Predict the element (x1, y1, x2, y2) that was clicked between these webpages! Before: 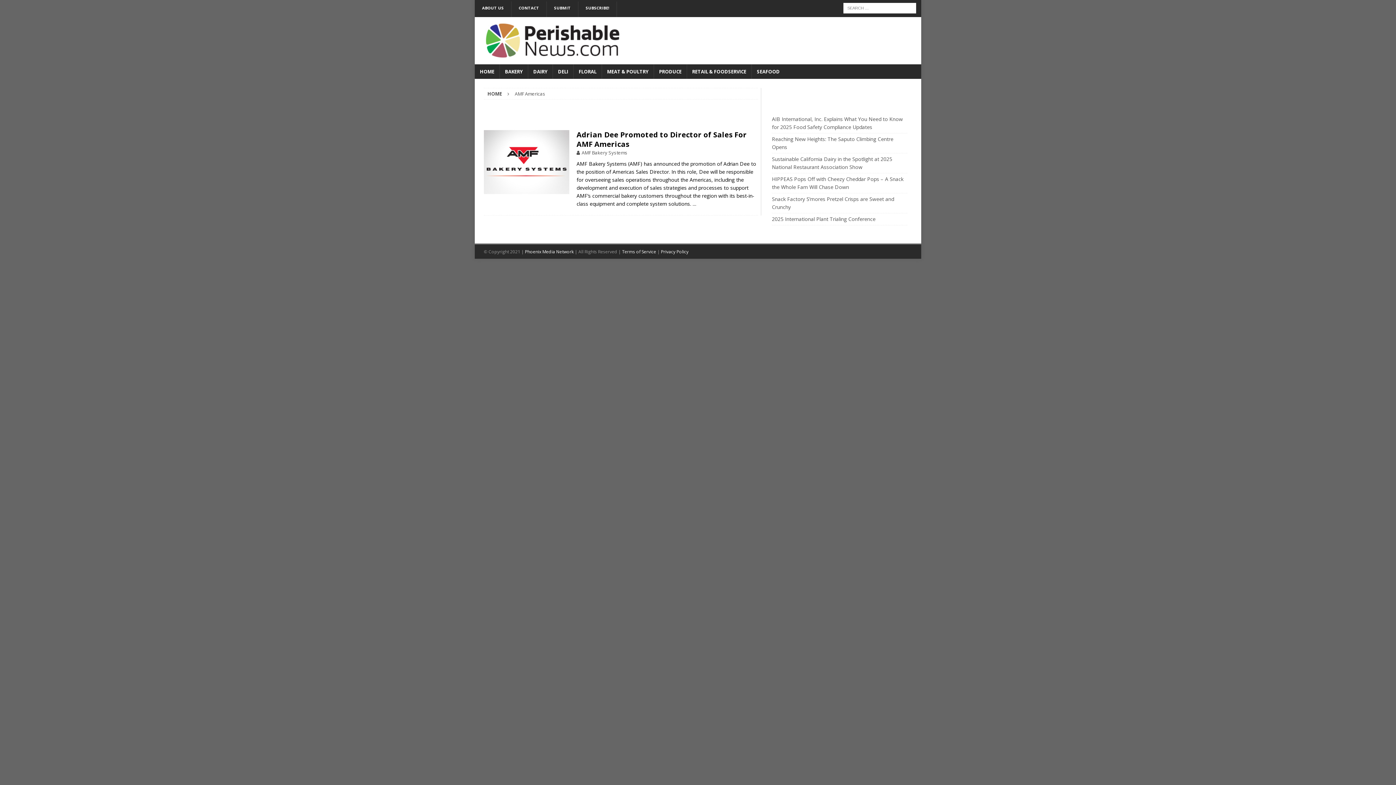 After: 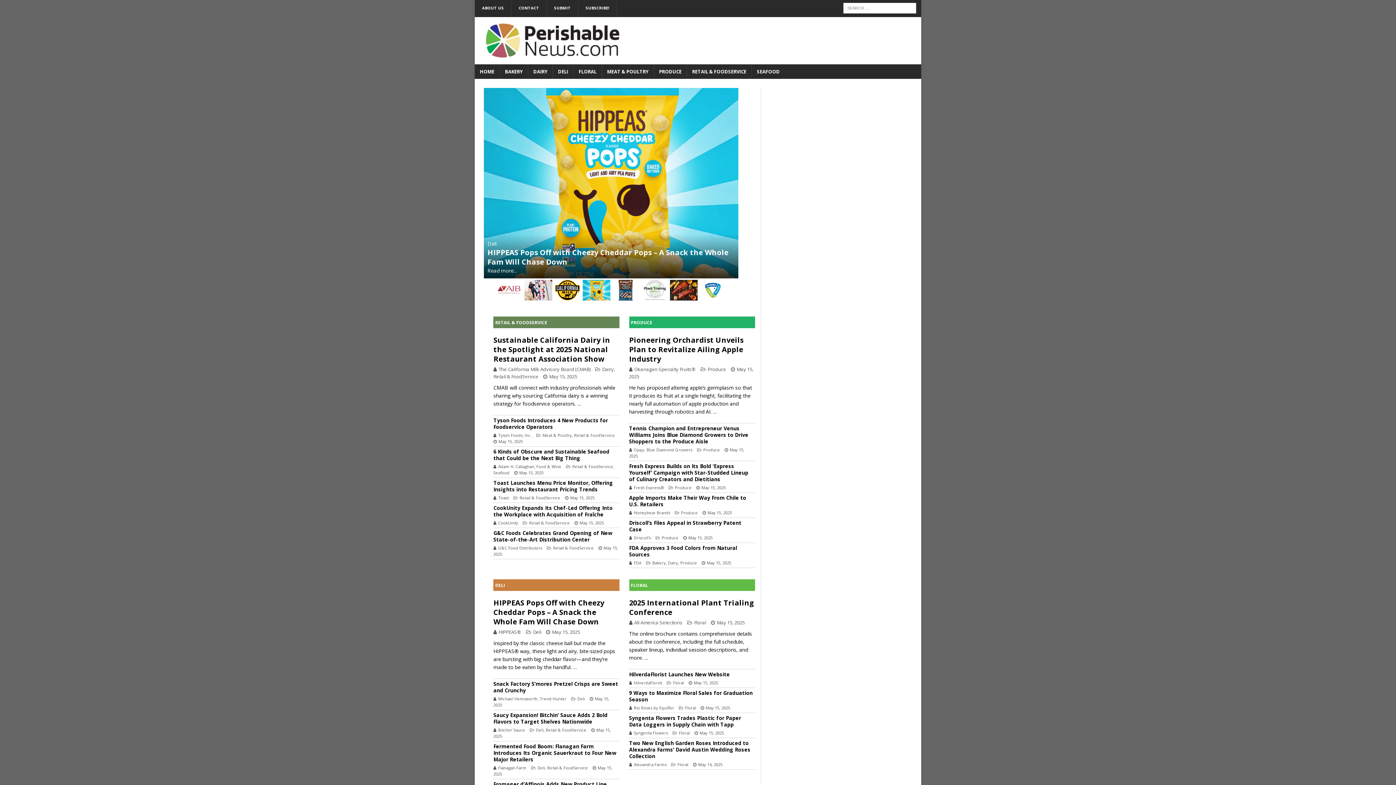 Action: bbox: (474, 64, 499, 78) label: HOME